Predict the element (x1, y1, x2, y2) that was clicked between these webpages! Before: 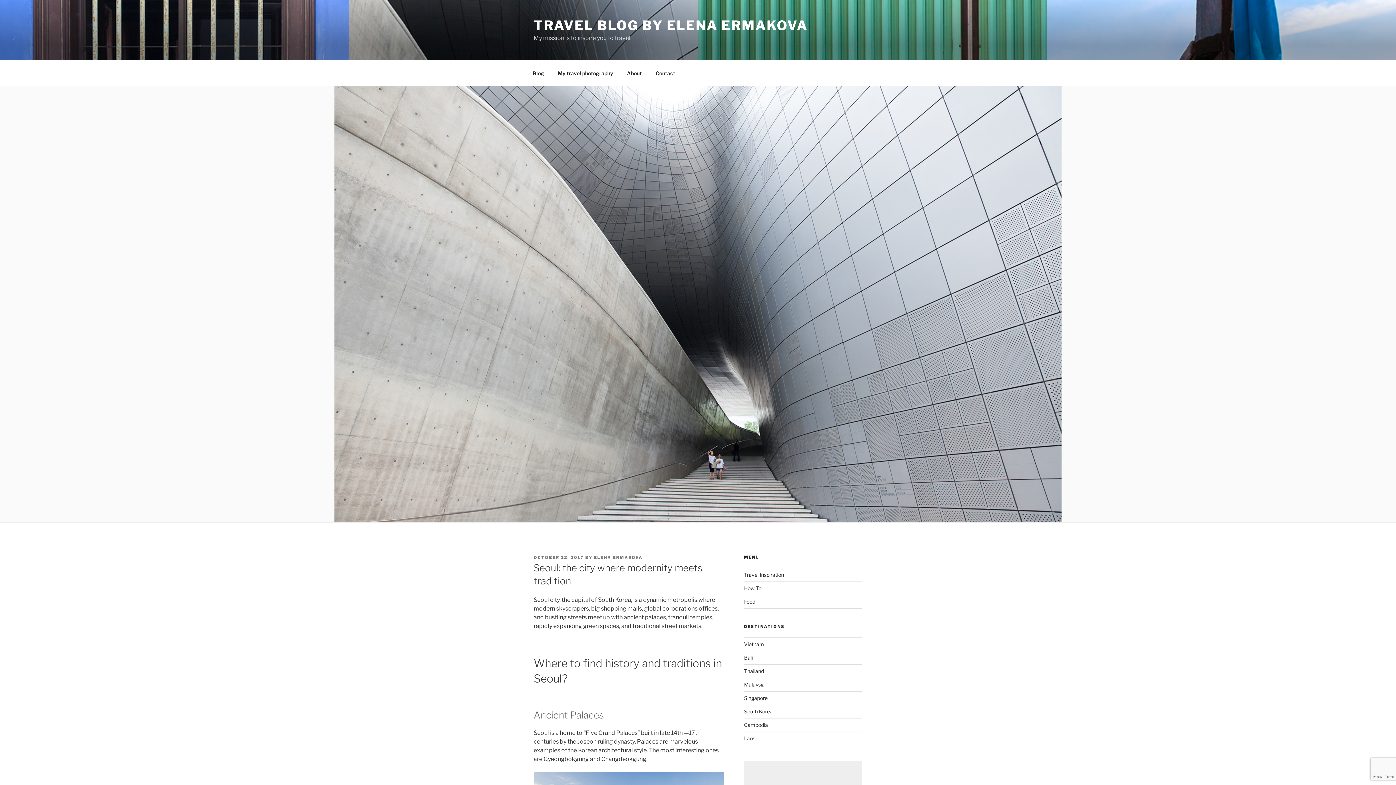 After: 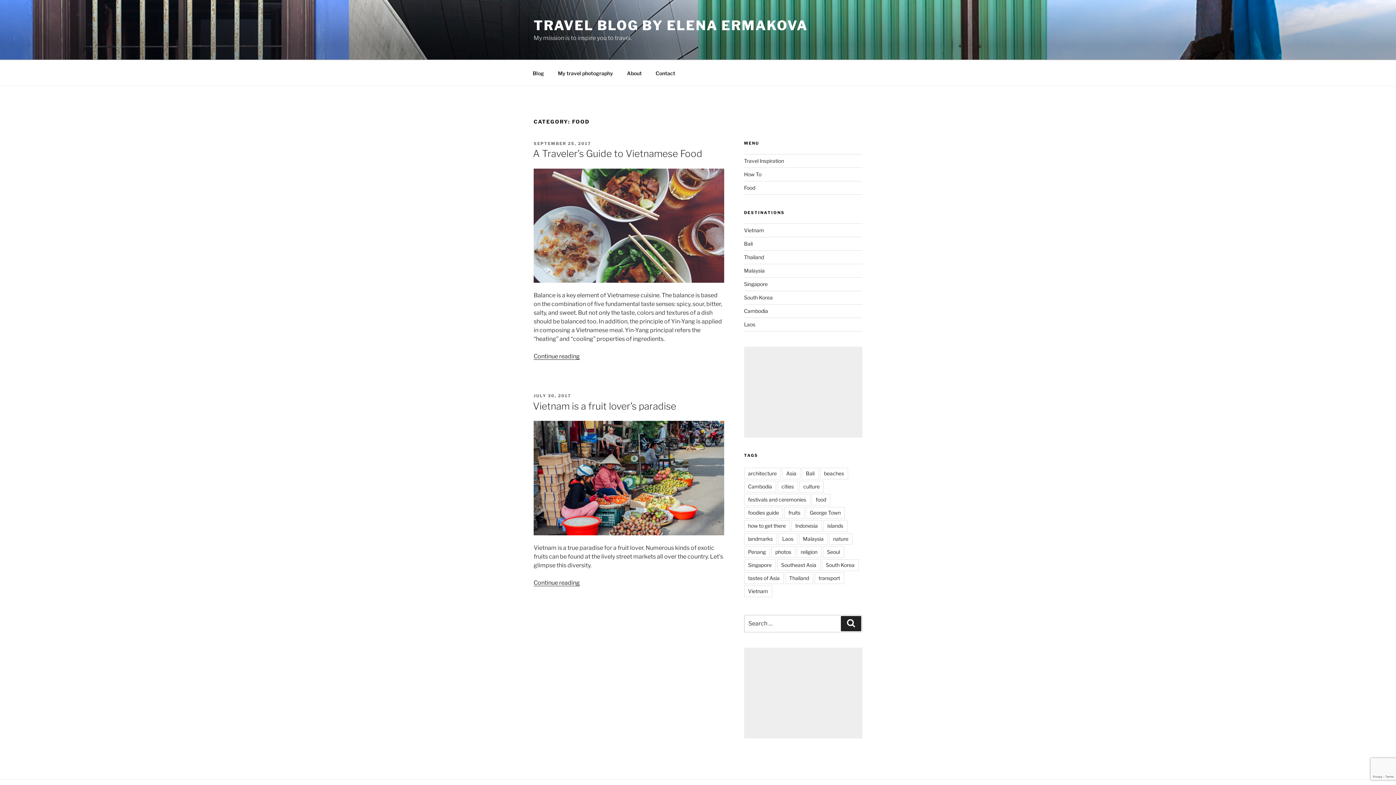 Action: label: Food bbox: (744, 598, 755, 605)